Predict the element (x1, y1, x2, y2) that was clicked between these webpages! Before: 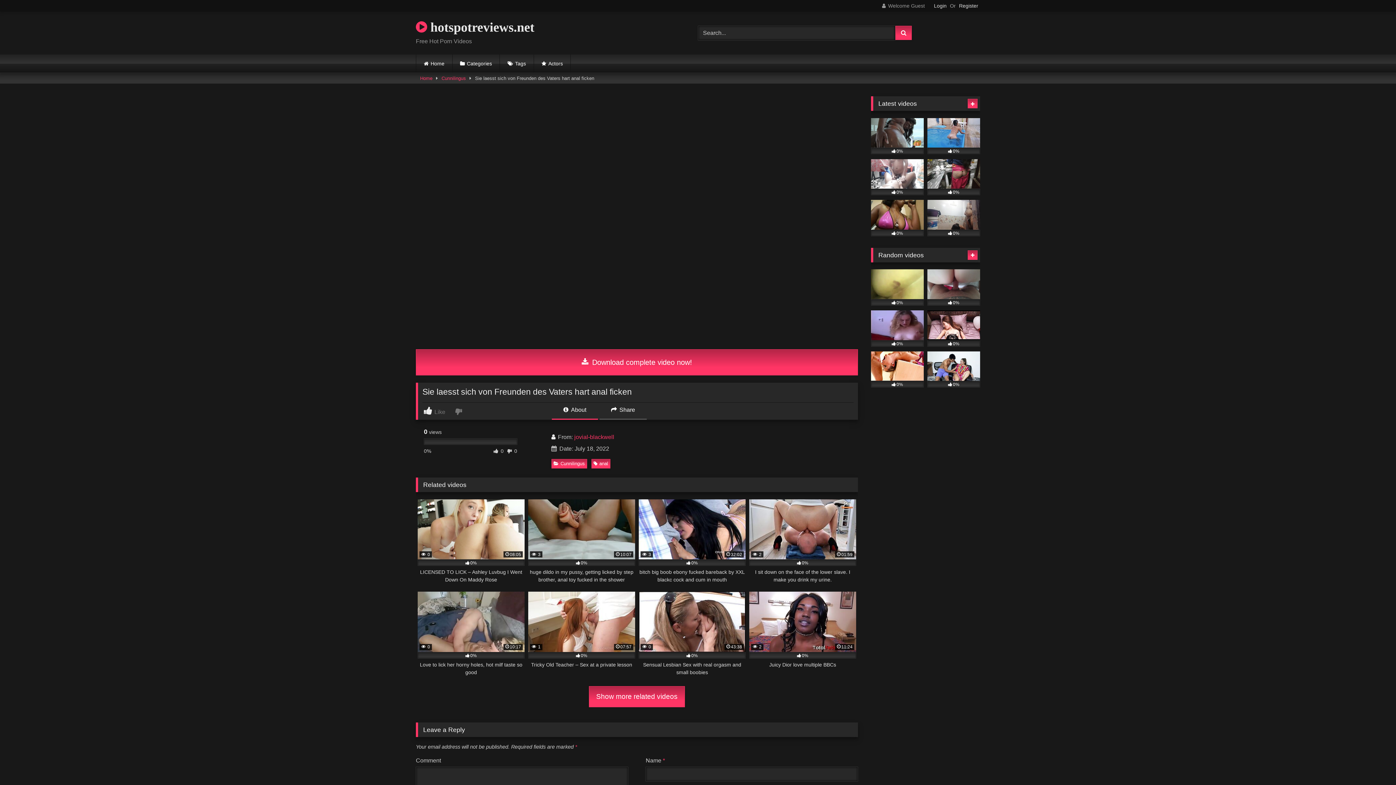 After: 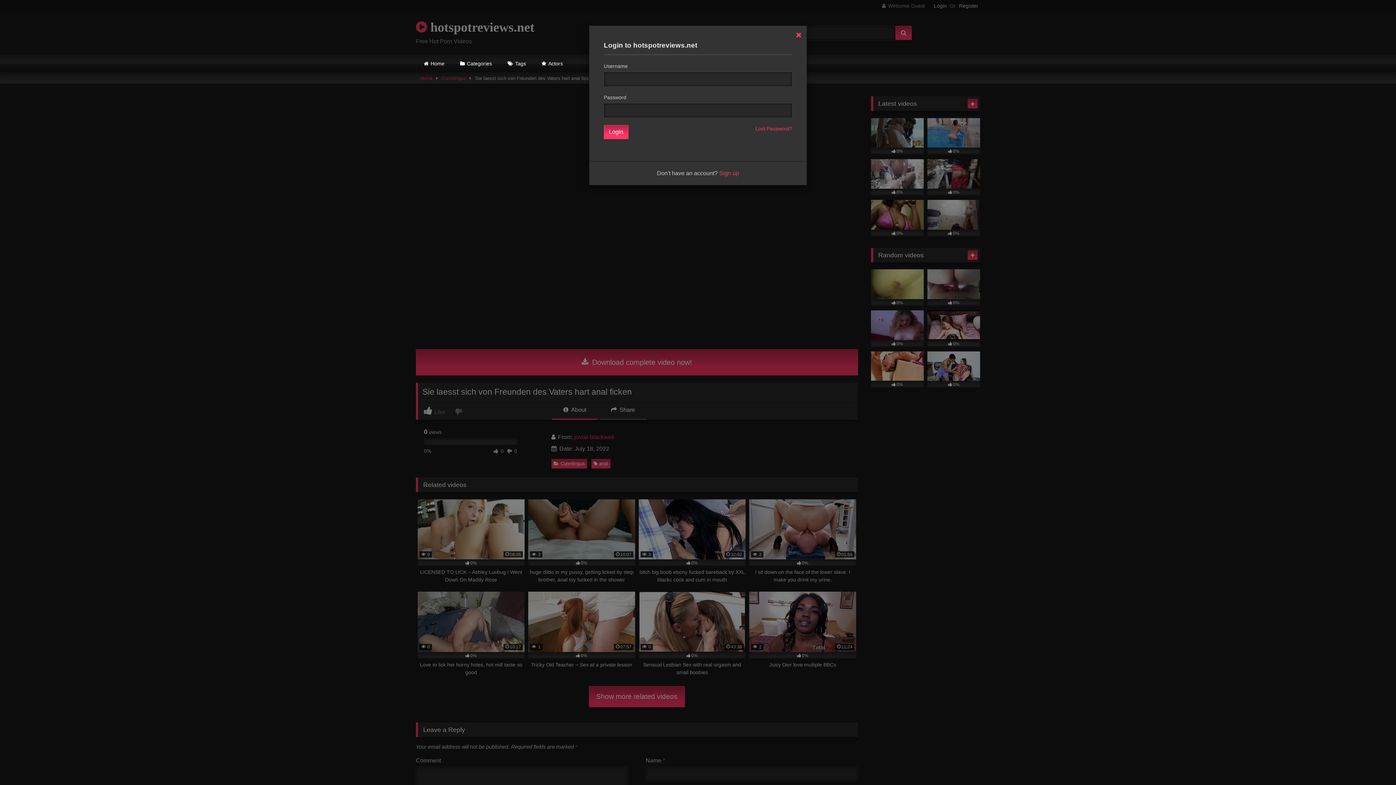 Action: label: Login bbox: (934, 1, 946, 10)